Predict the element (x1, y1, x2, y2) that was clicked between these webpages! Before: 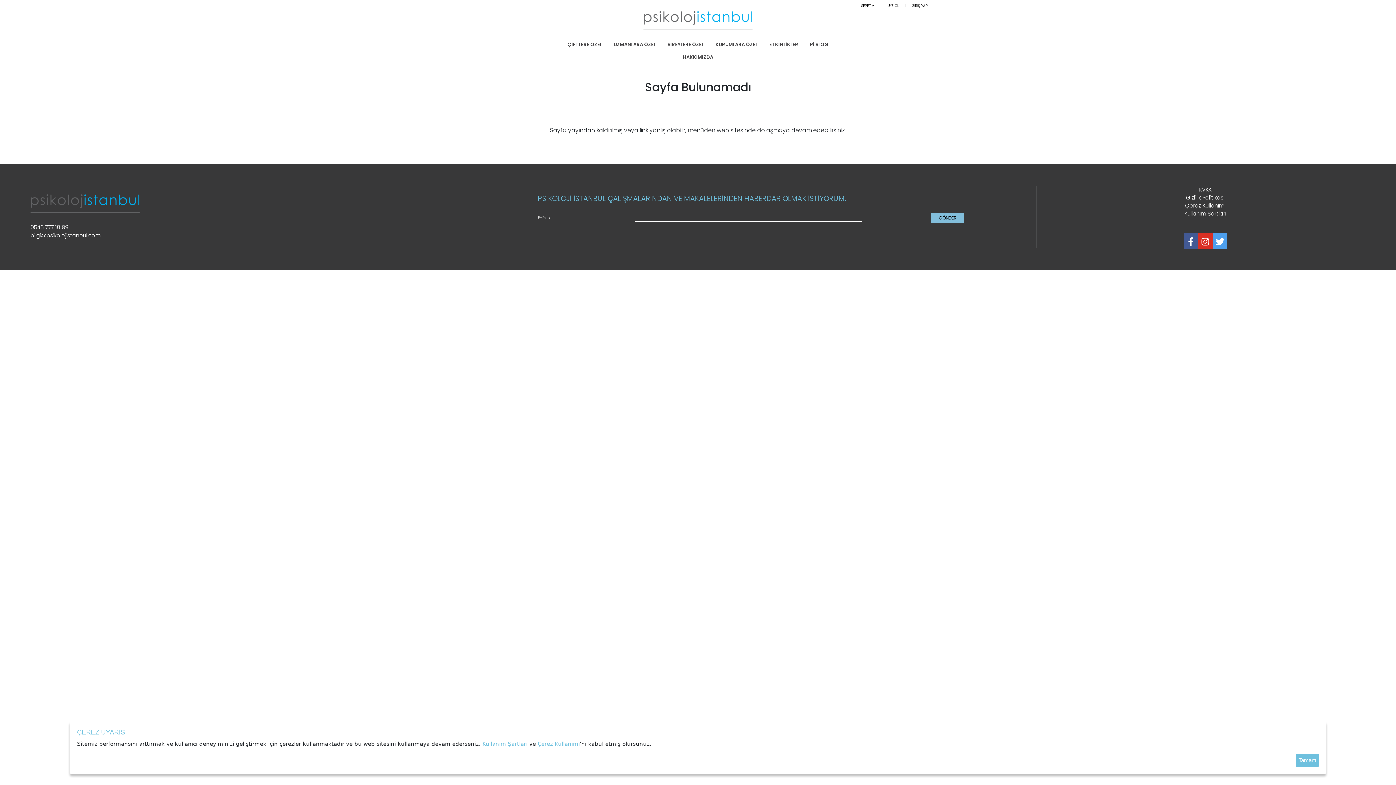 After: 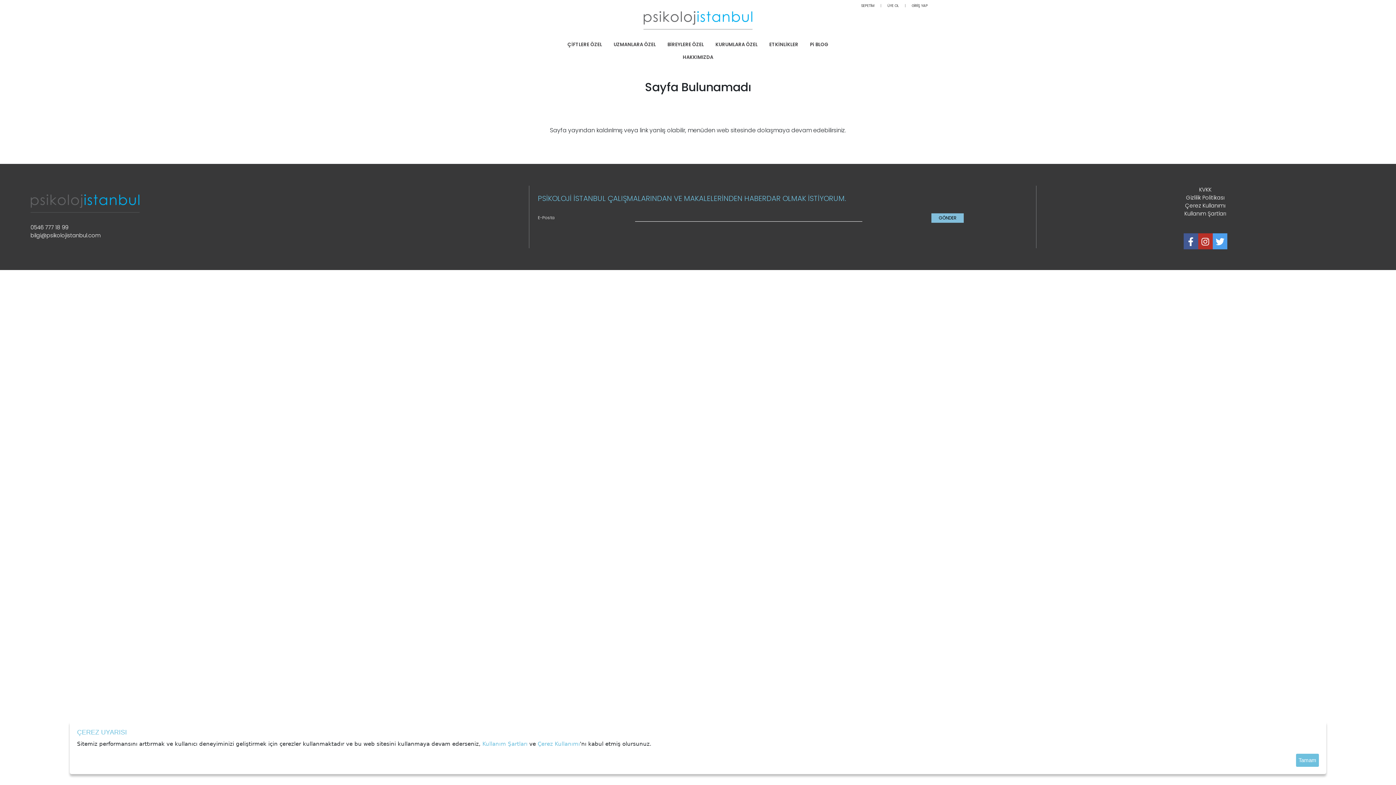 Action: bbox: (1198, 233, 1212, 249)